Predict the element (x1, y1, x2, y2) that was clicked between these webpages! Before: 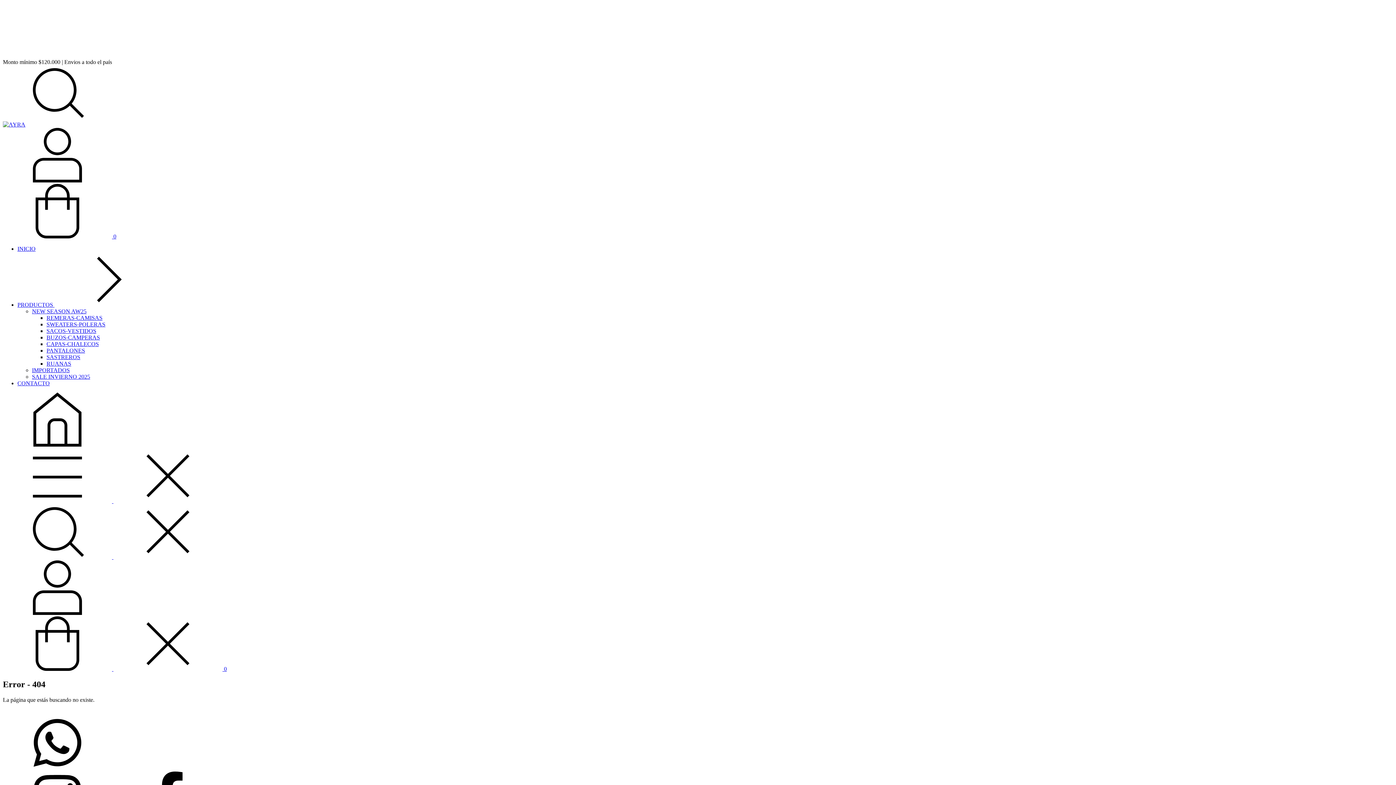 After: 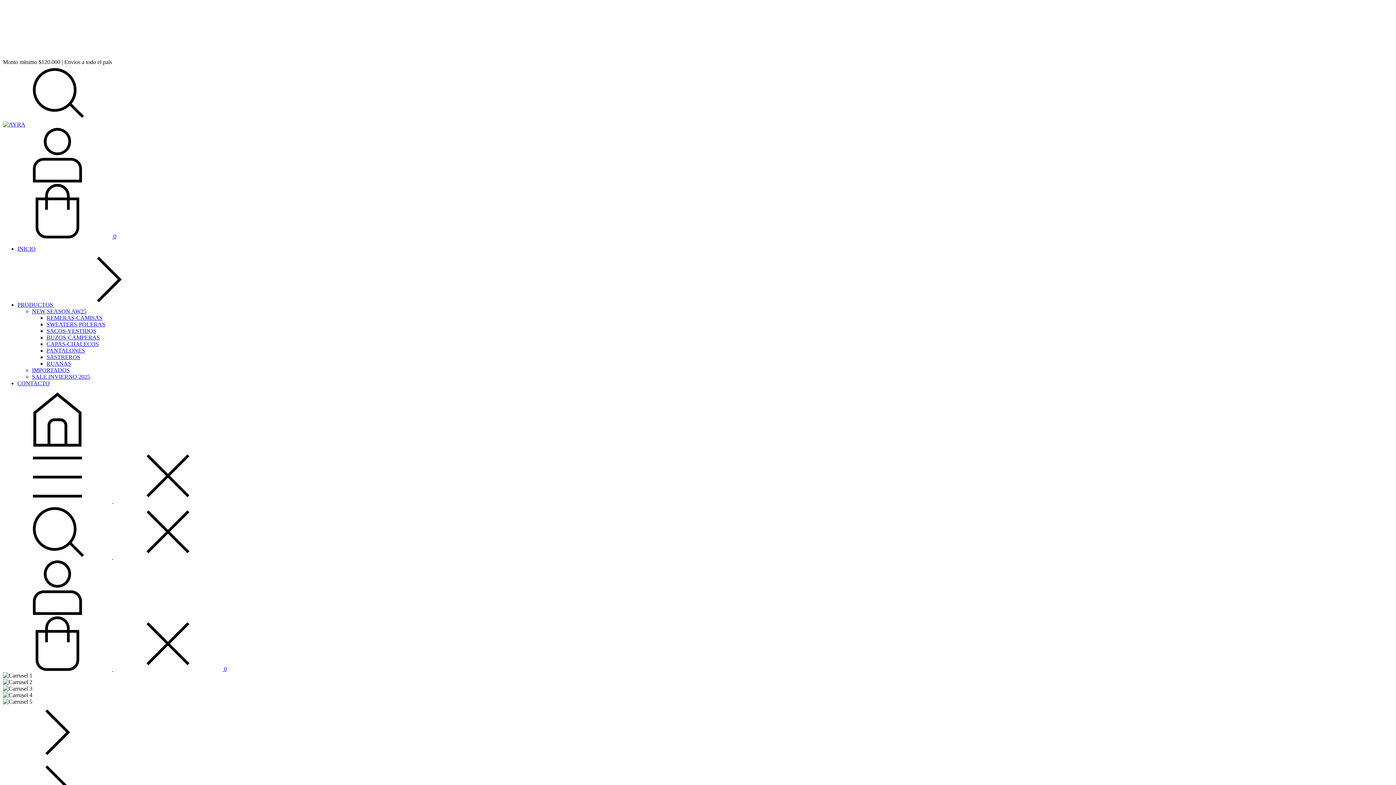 Action: label: INICIO bbox: (17, 245, 35, 252)